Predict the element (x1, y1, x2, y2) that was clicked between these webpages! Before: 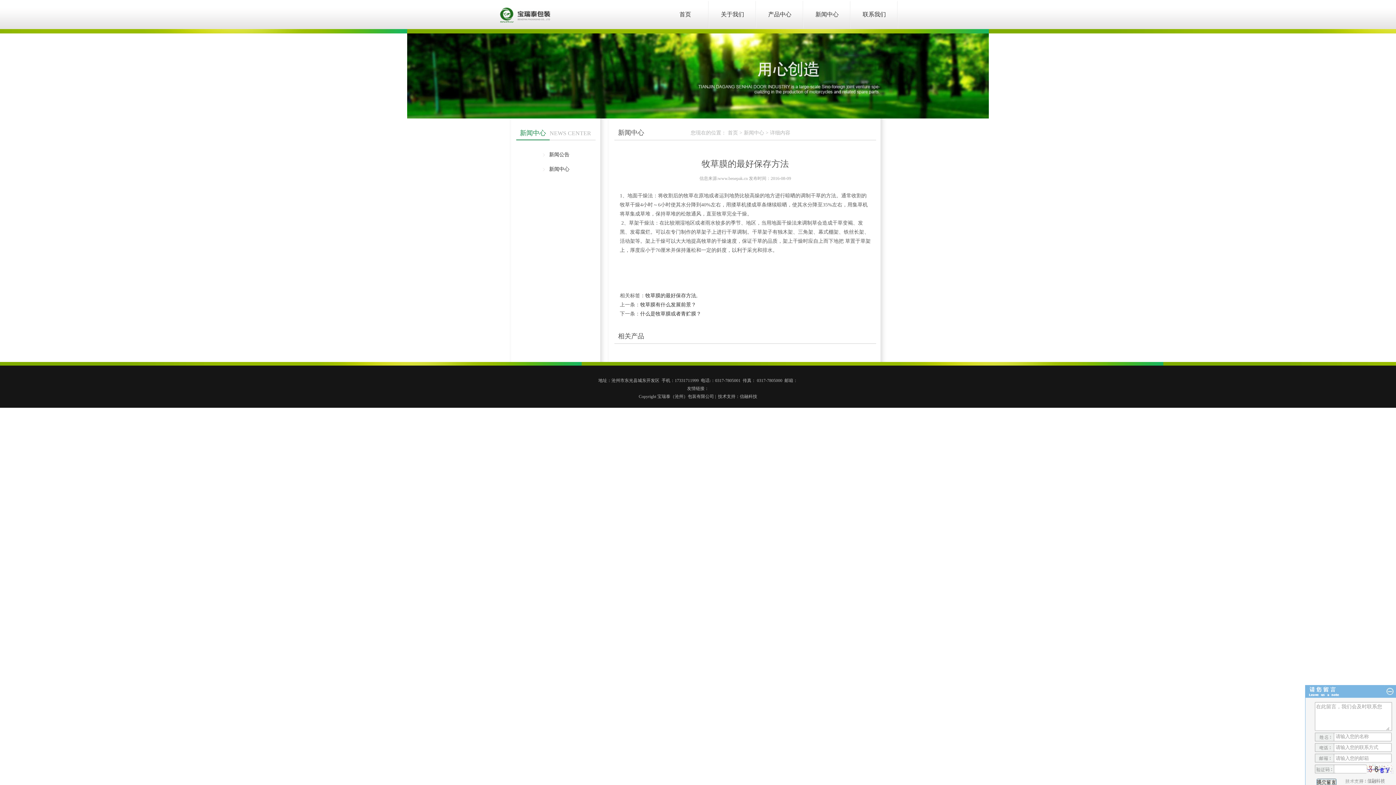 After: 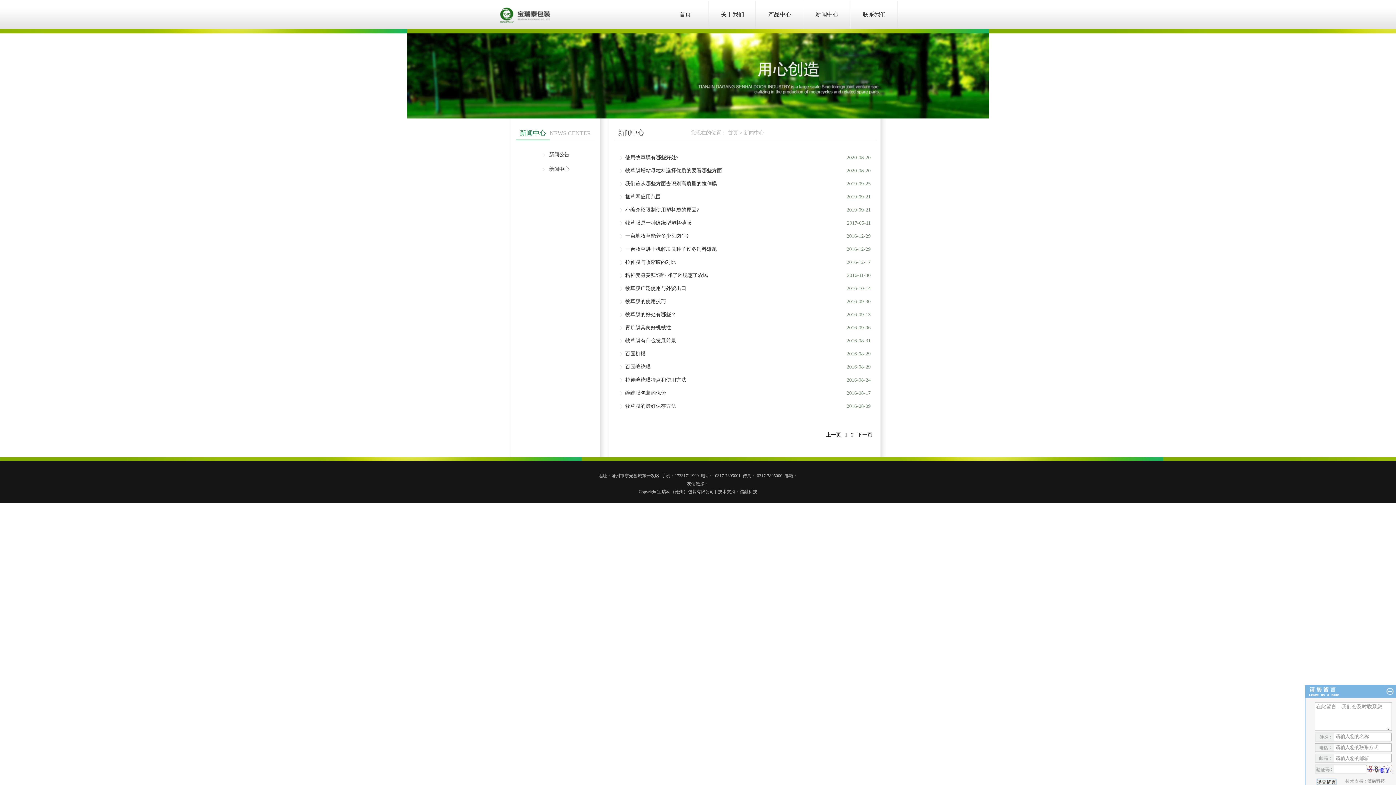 Action: label: 新闻中心 bbox: (549, 166, 569, 172)